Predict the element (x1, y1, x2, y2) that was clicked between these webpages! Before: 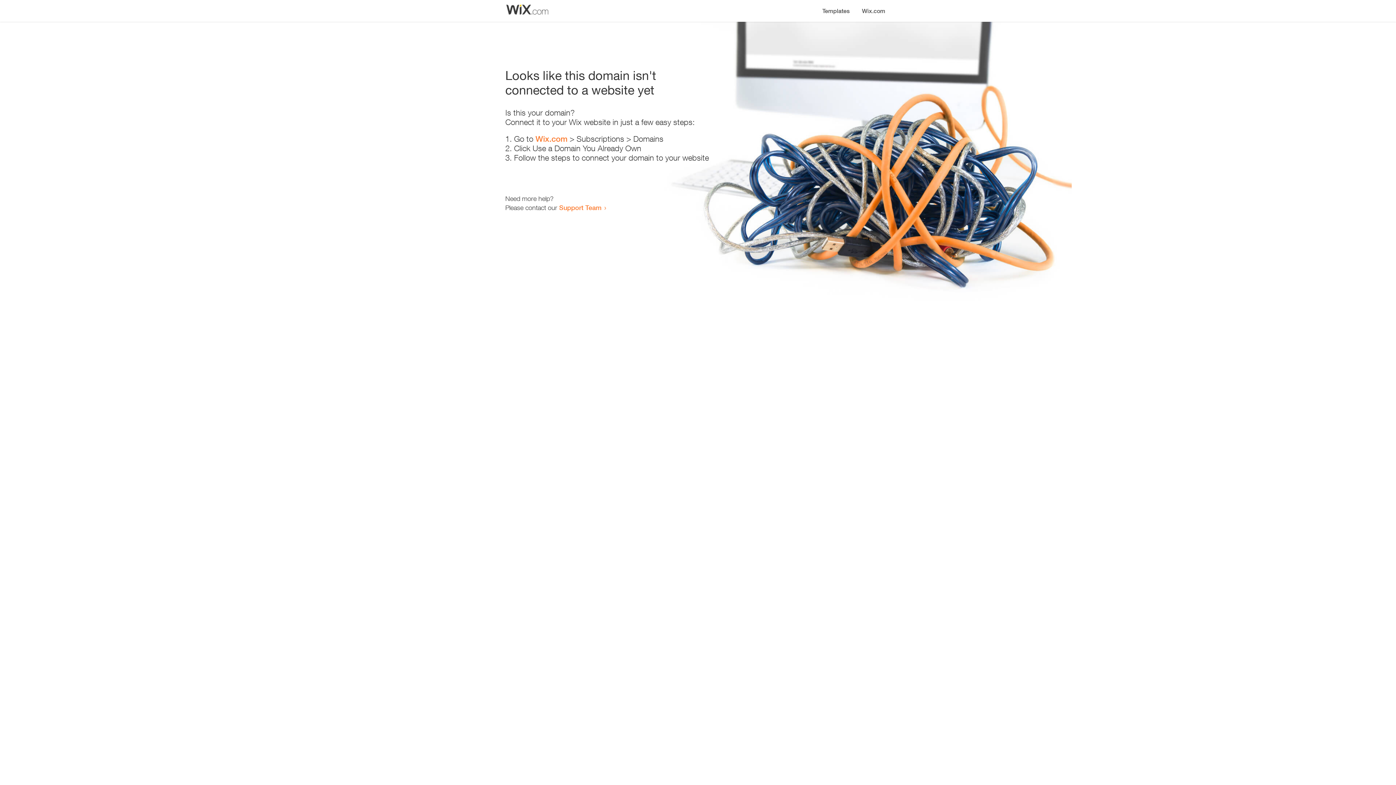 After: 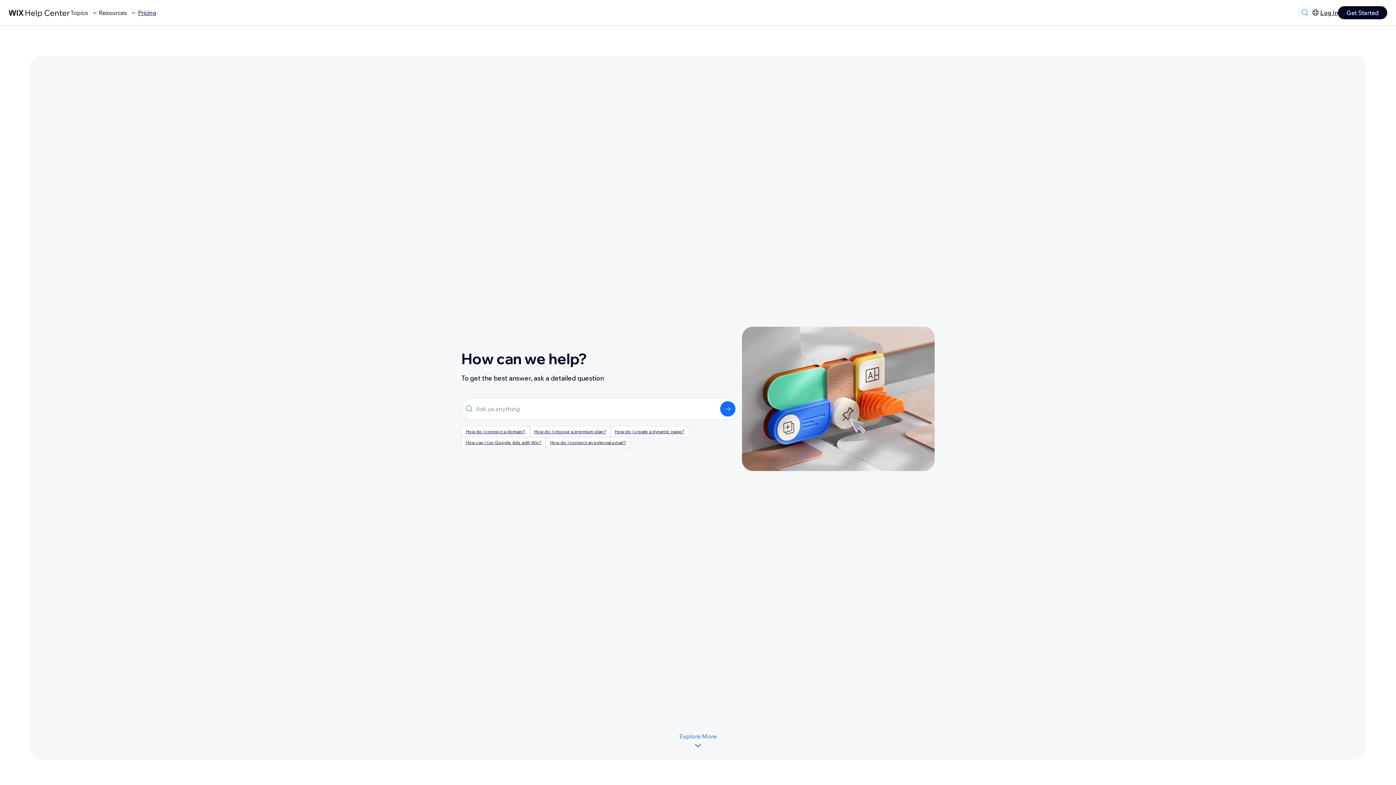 Action: label: Support Team bbox: (559, 203, 601, 211)